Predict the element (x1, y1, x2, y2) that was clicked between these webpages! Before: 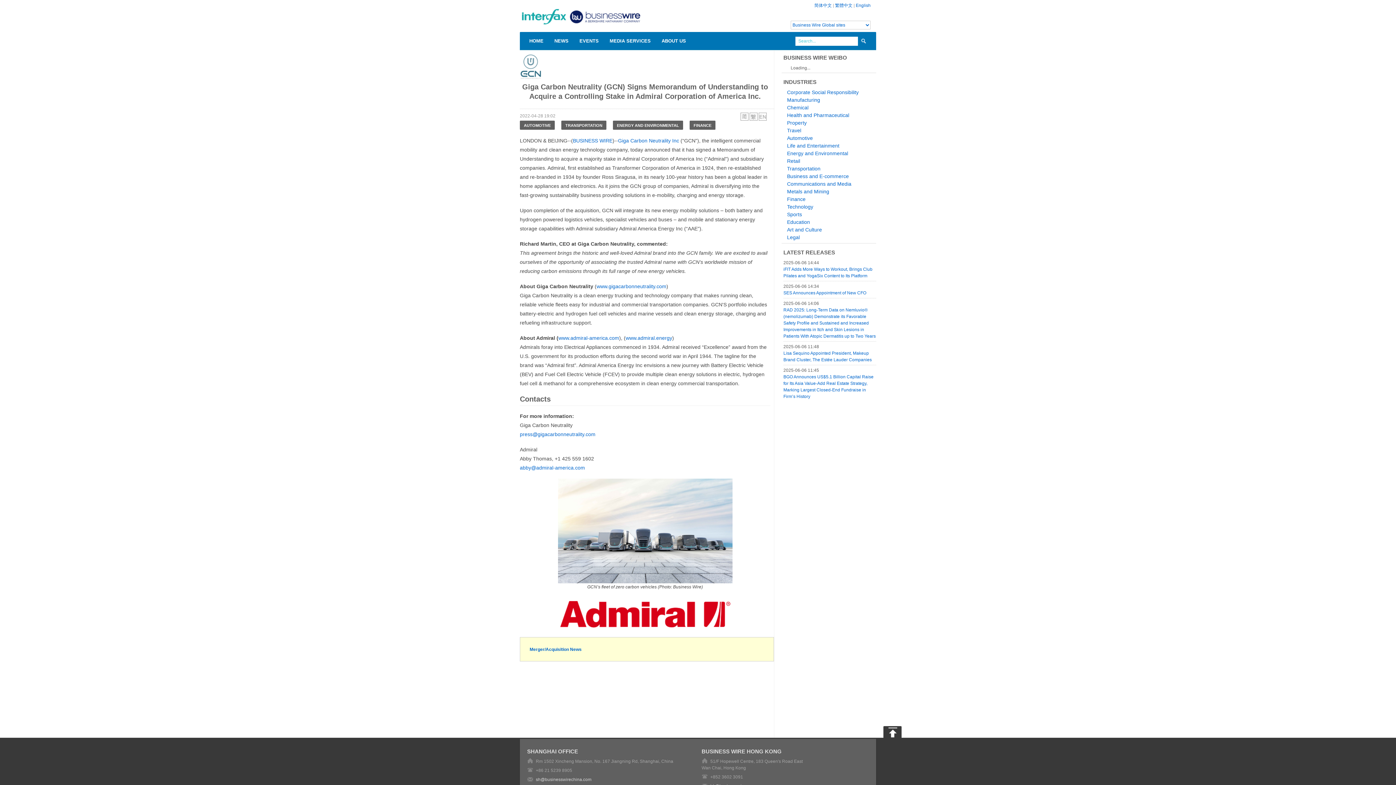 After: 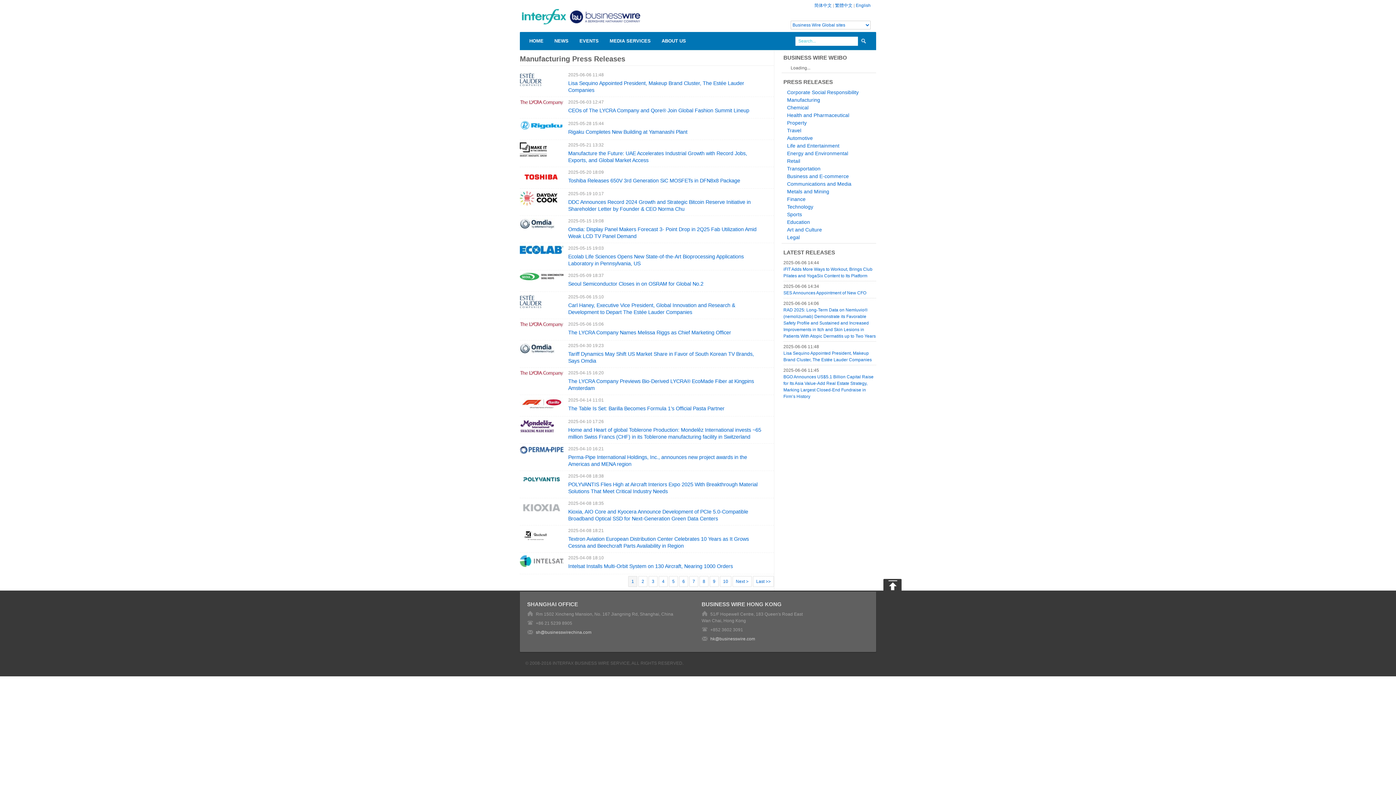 Action: label: Manufacturing bbox: (787, 97, 820, 102)